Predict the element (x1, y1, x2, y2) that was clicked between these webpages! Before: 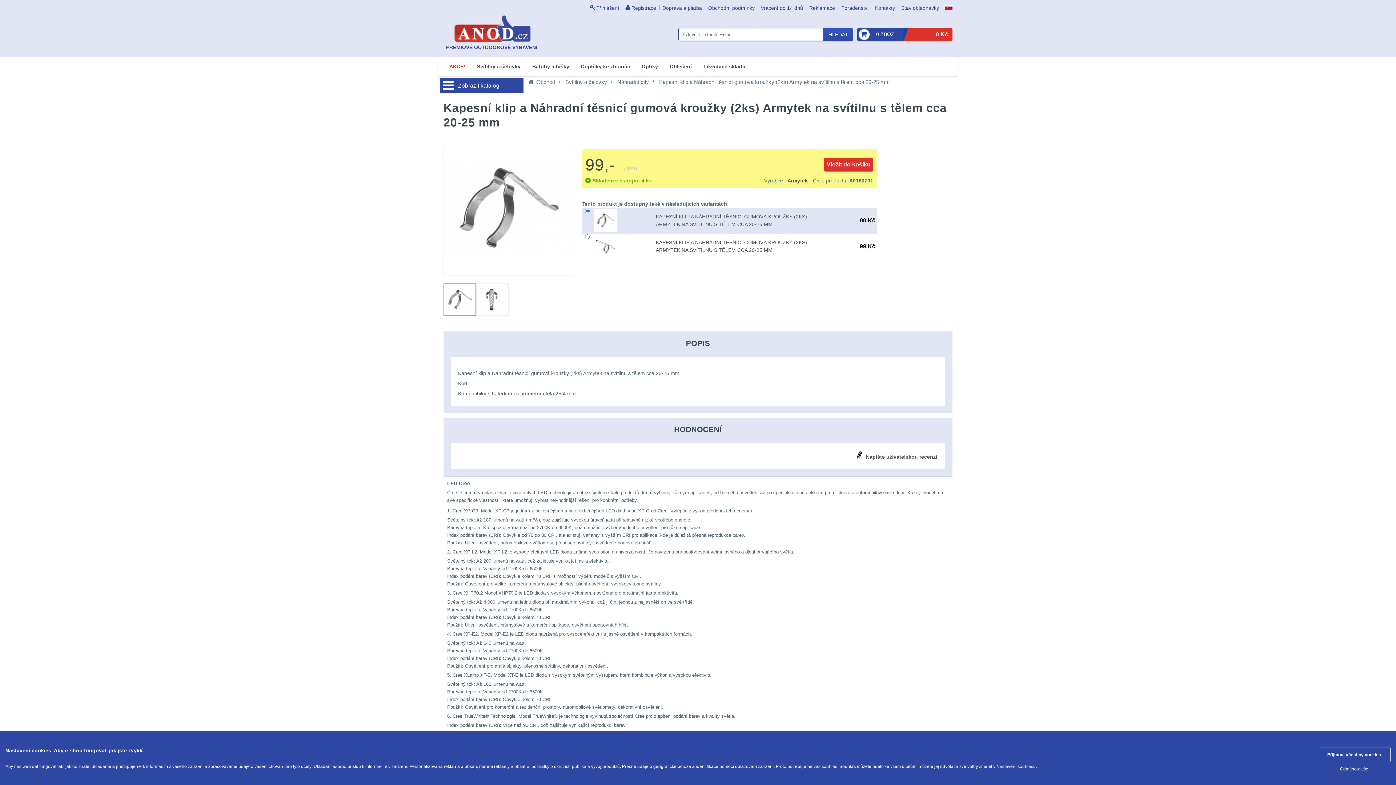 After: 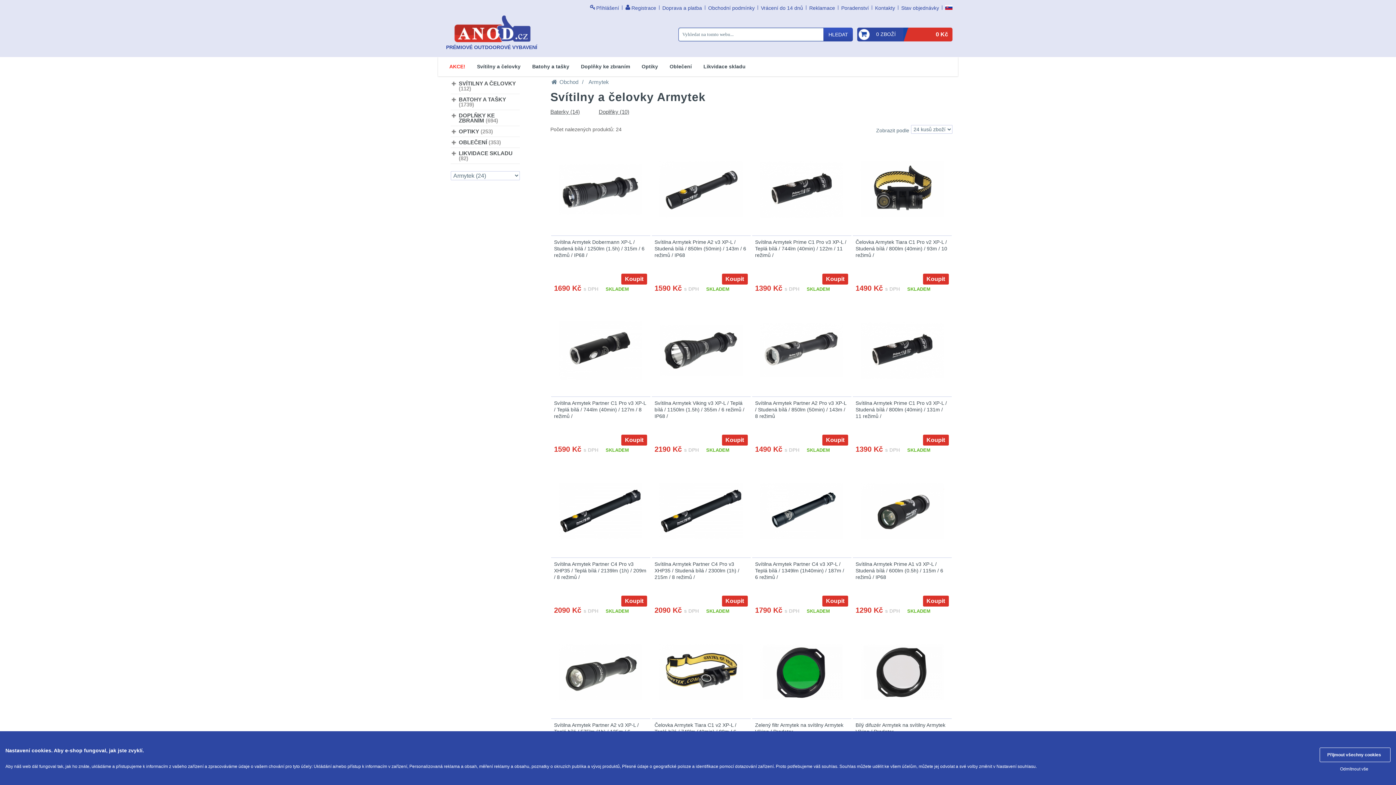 Action: label: Armytek bbox: (787, 177, 808, 183)